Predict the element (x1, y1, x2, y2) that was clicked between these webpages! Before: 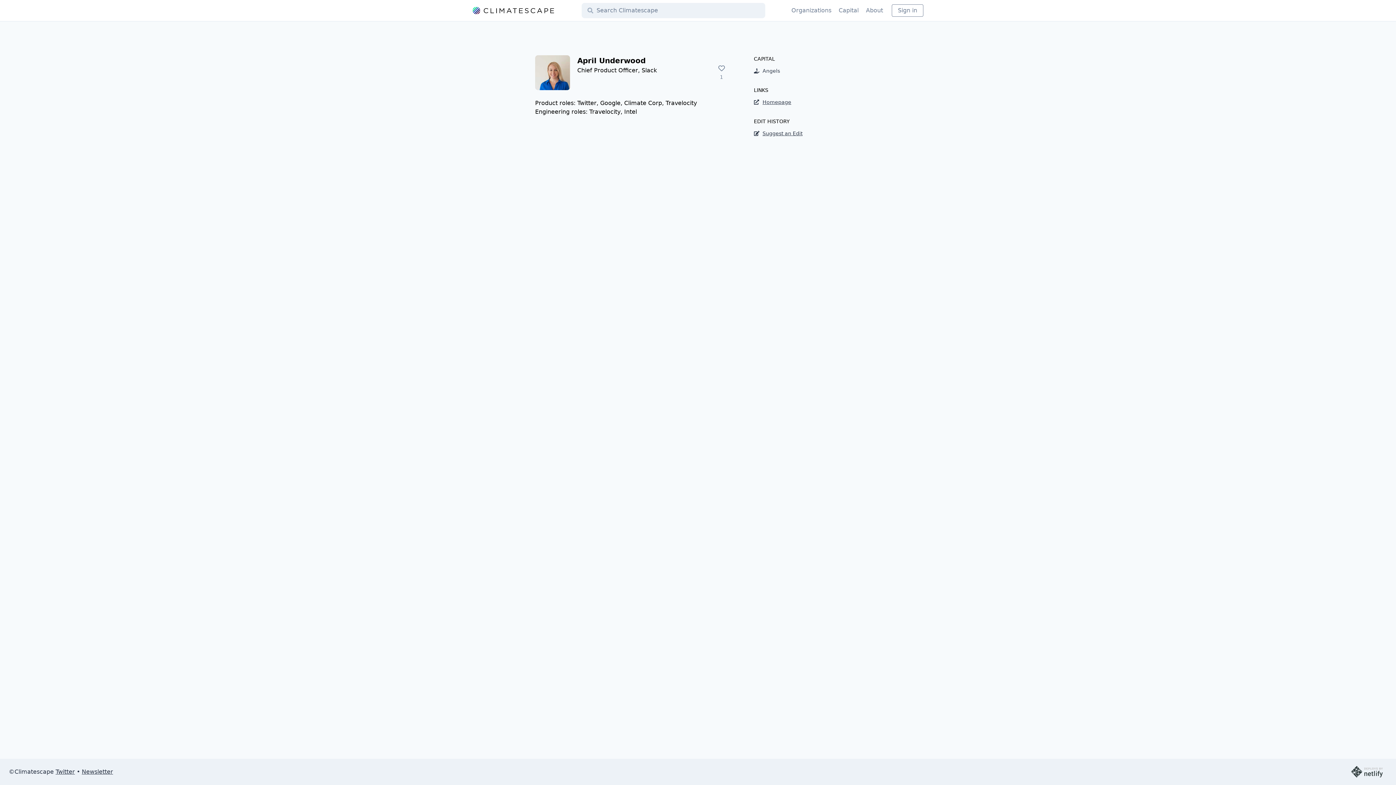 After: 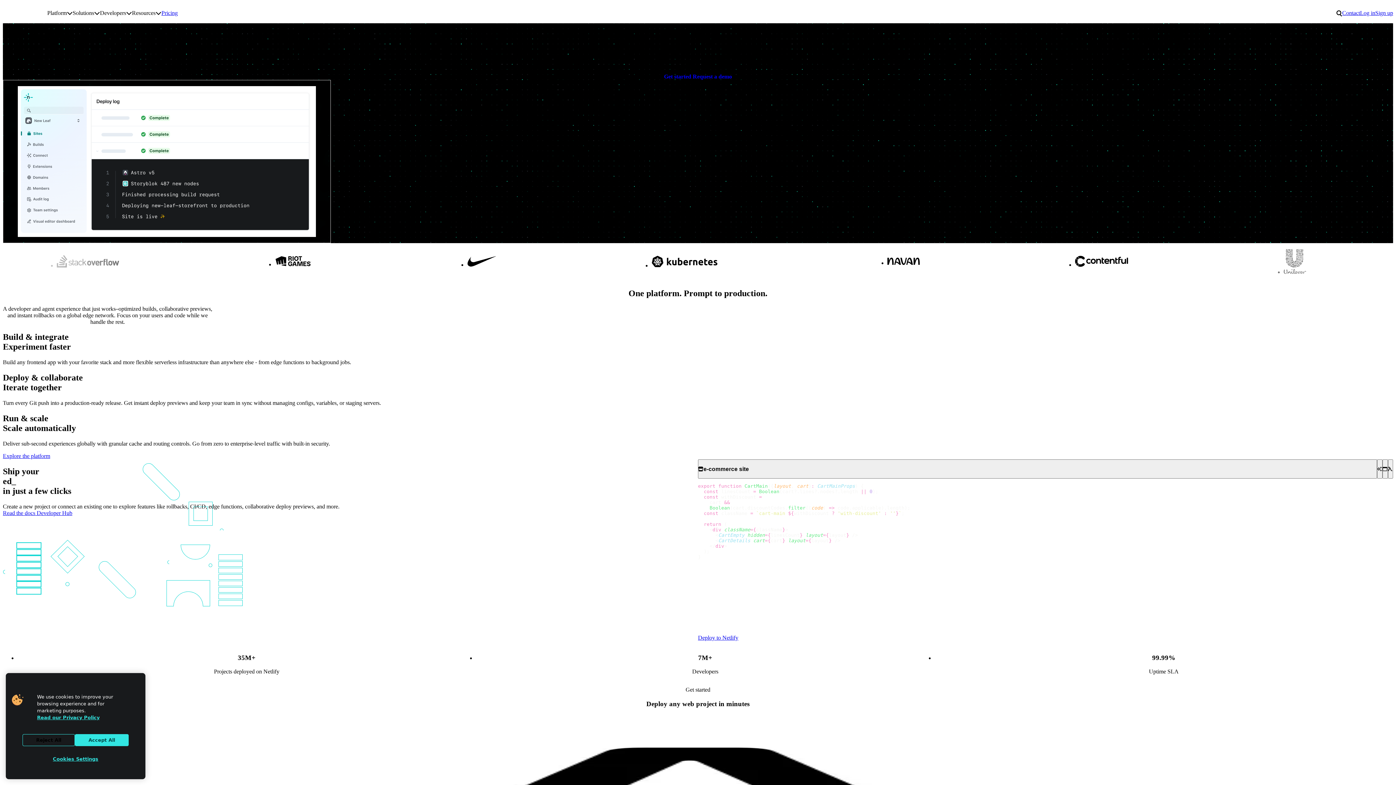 Action: bbox: (1348, 763, 1387, 781)